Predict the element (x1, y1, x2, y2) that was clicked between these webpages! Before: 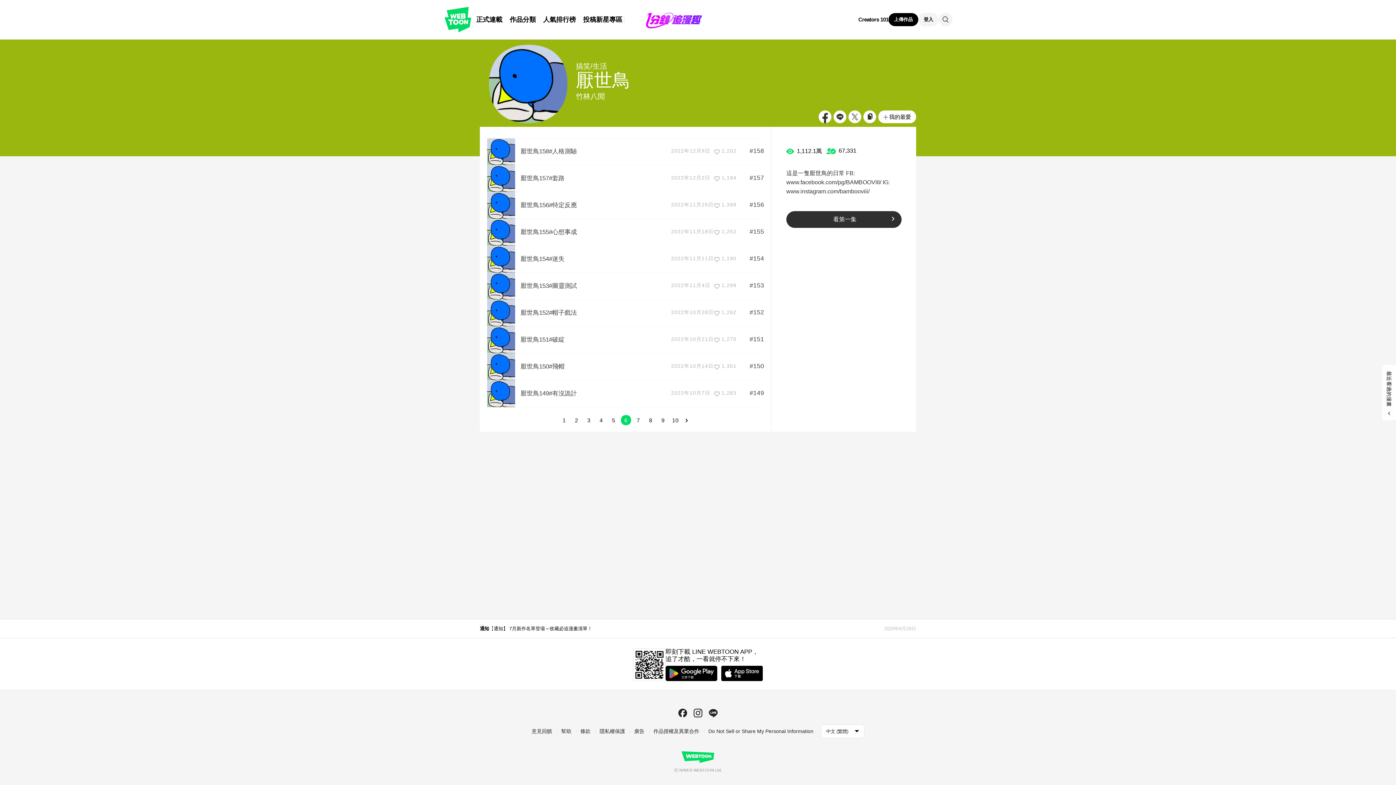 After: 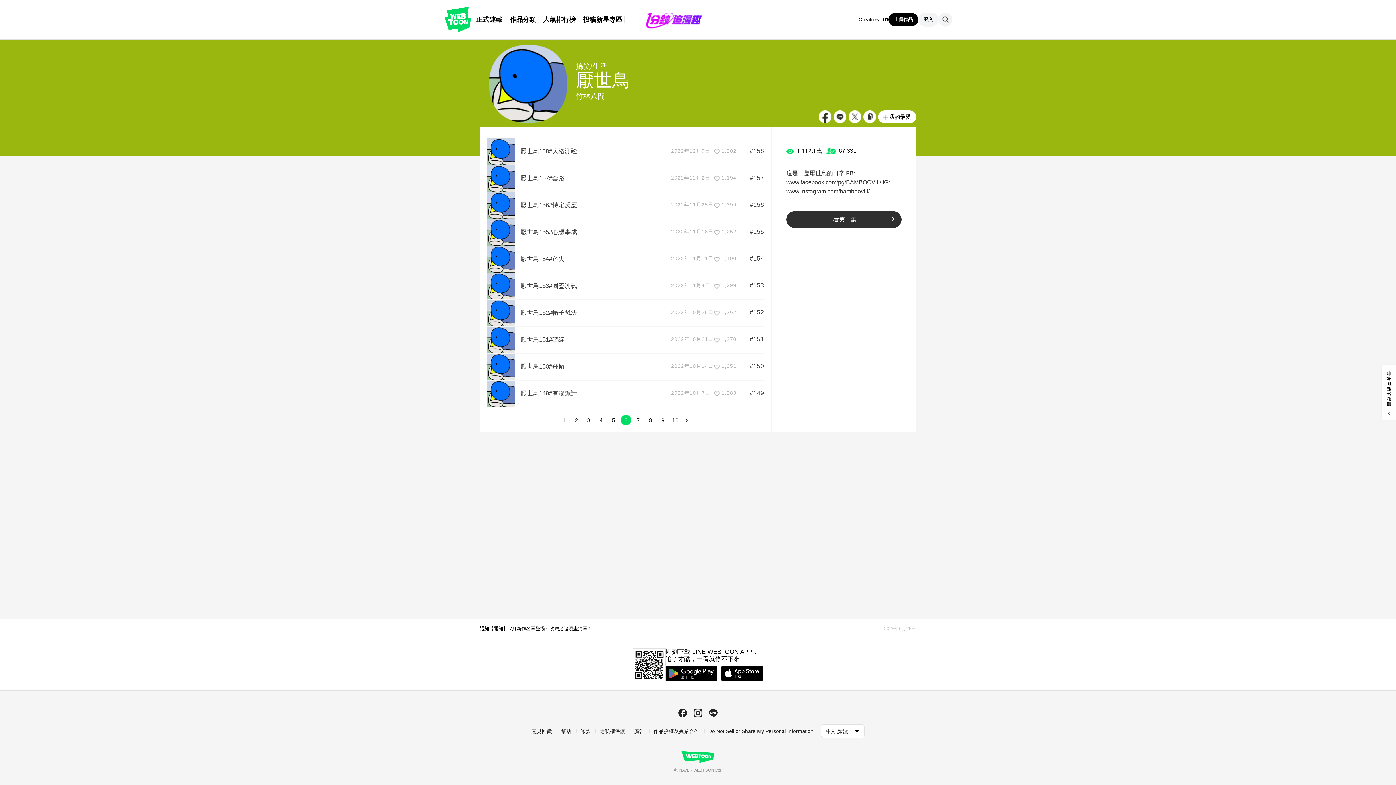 Action: bbox: (675, 705, 690, 721) label: facebook